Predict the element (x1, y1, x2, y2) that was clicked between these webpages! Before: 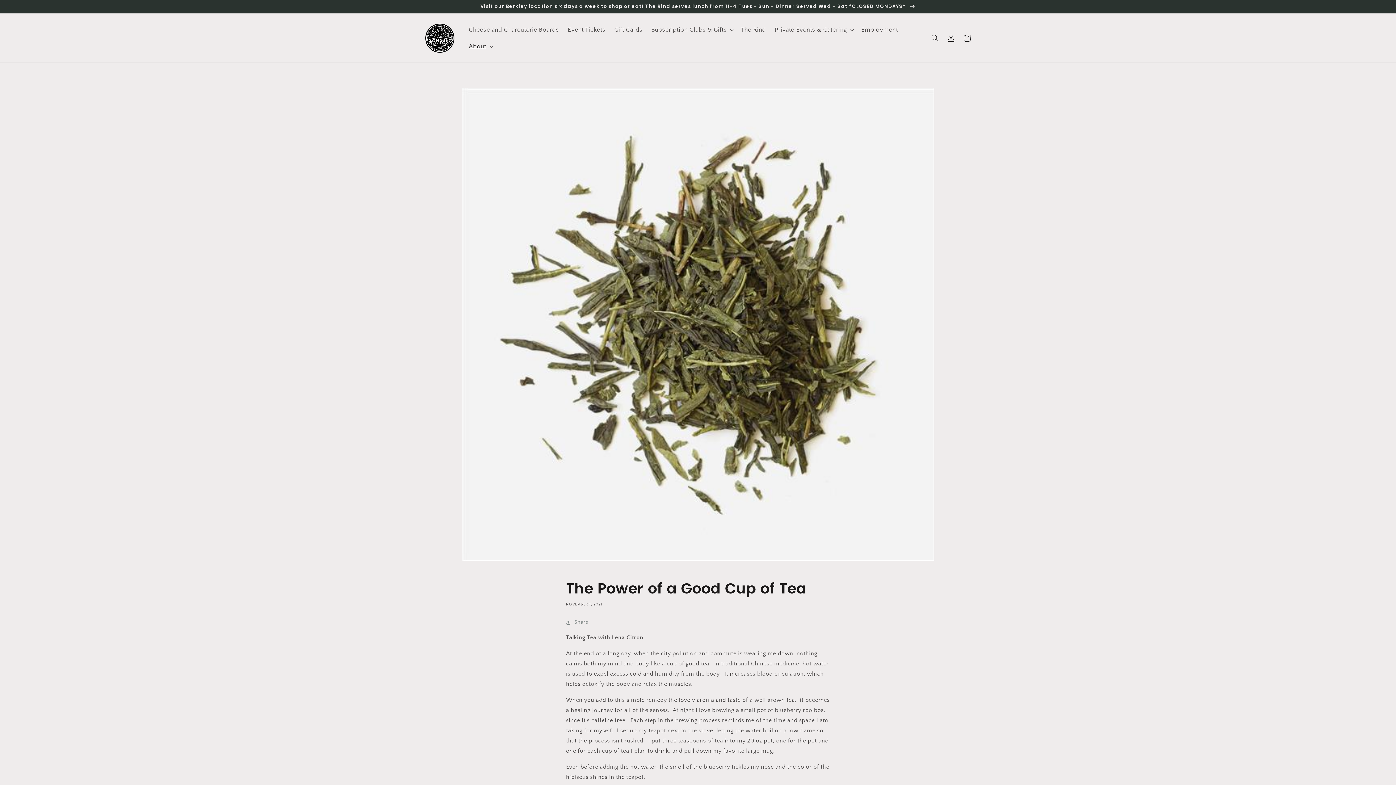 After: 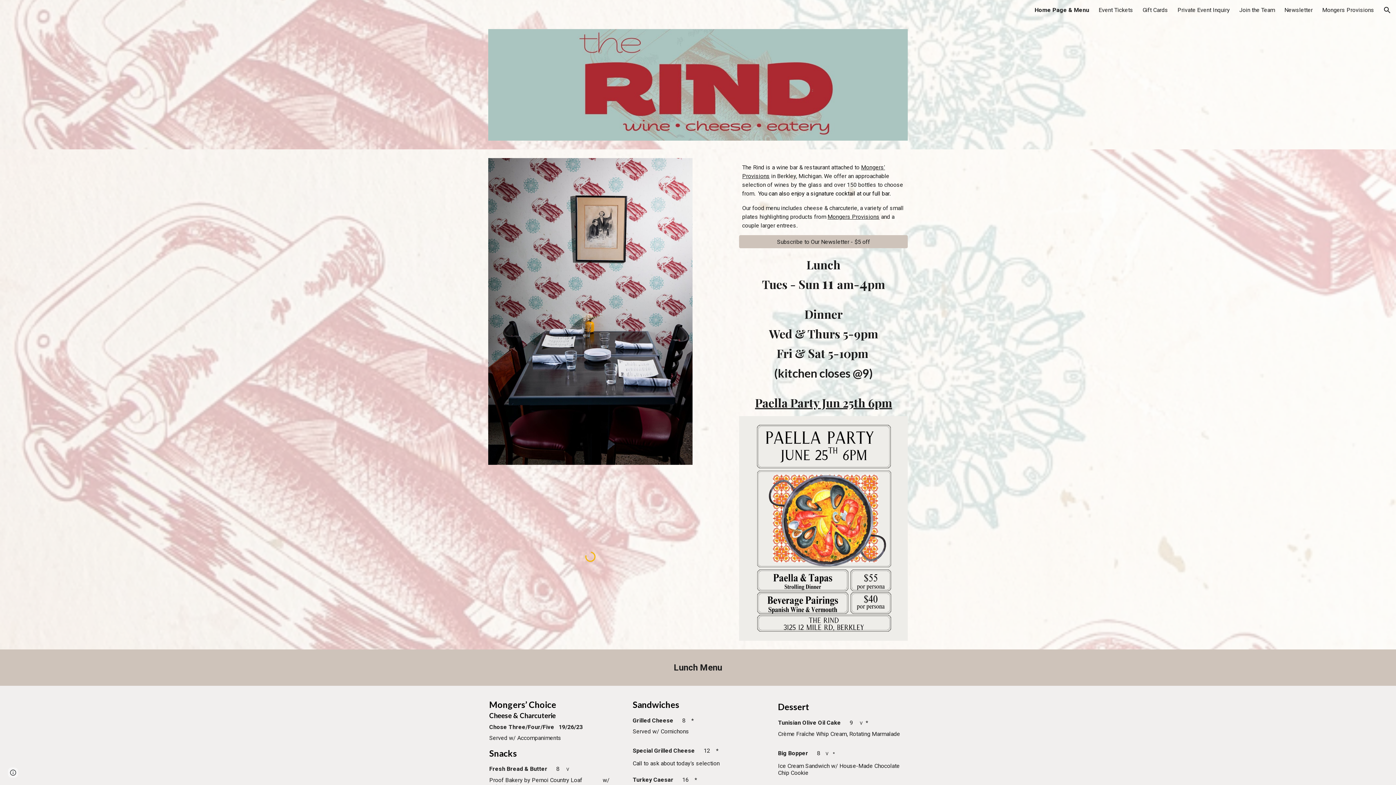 Action: label: The Rind bbox: (736, 21, 770, 38)